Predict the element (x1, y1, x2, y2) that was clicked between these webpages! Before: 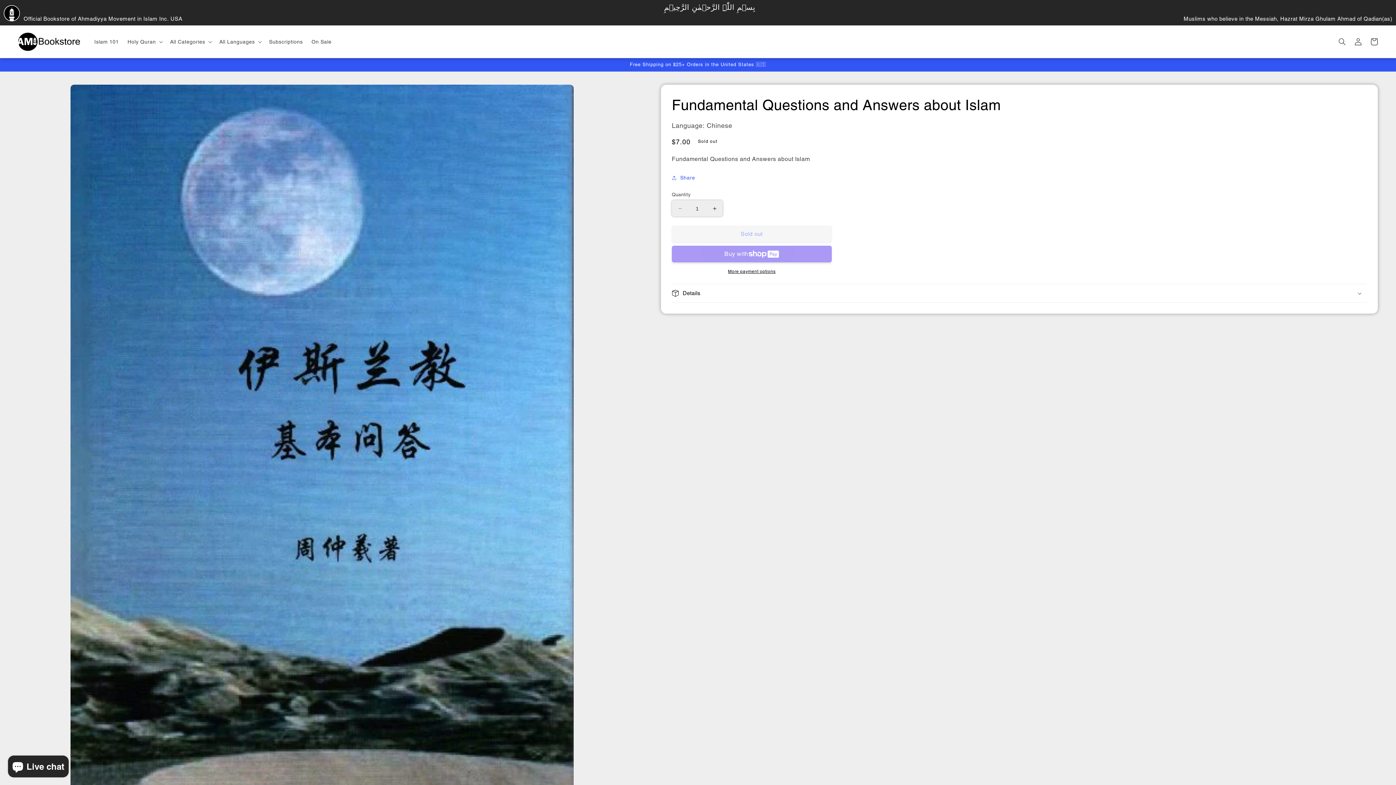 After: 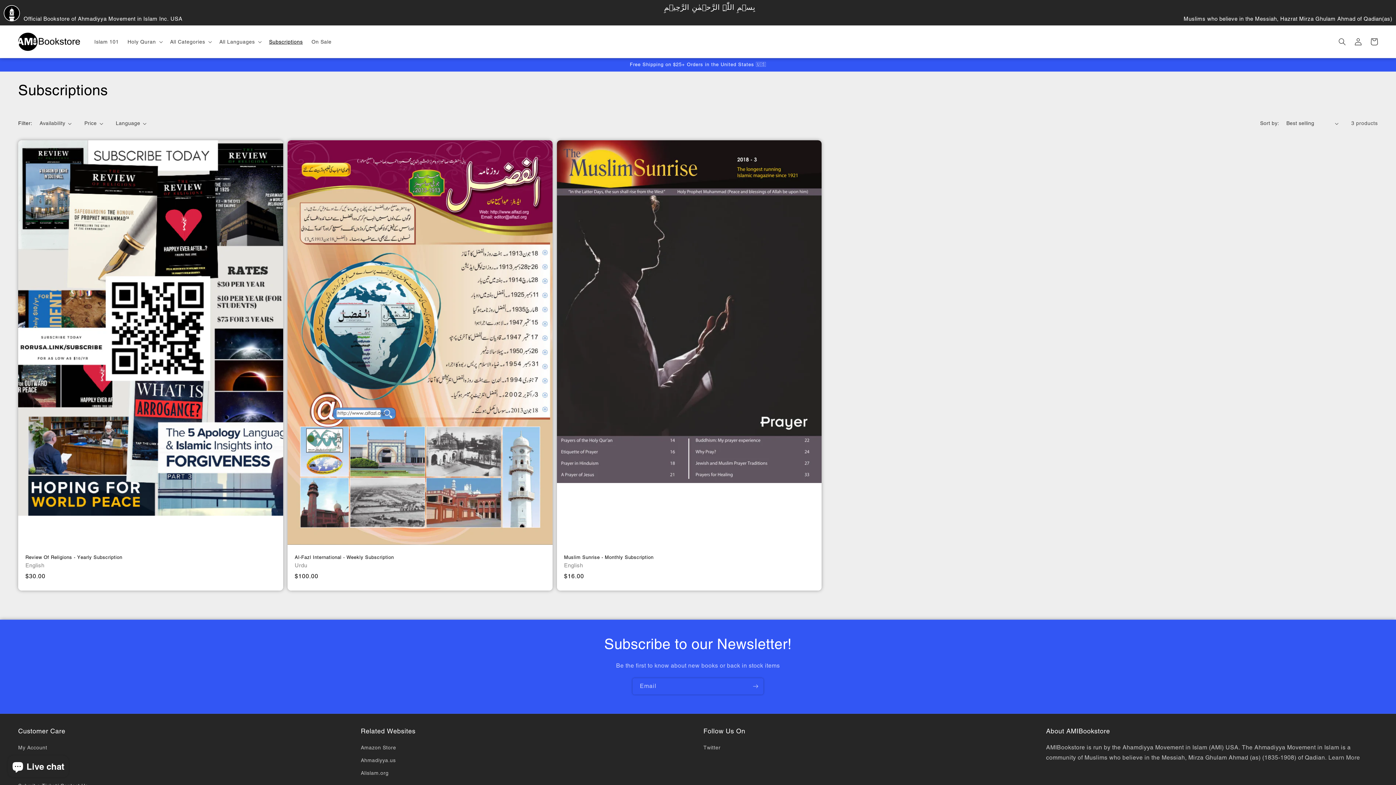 Action: bbox: (264, 34, 307, 49) label: Subscriptions